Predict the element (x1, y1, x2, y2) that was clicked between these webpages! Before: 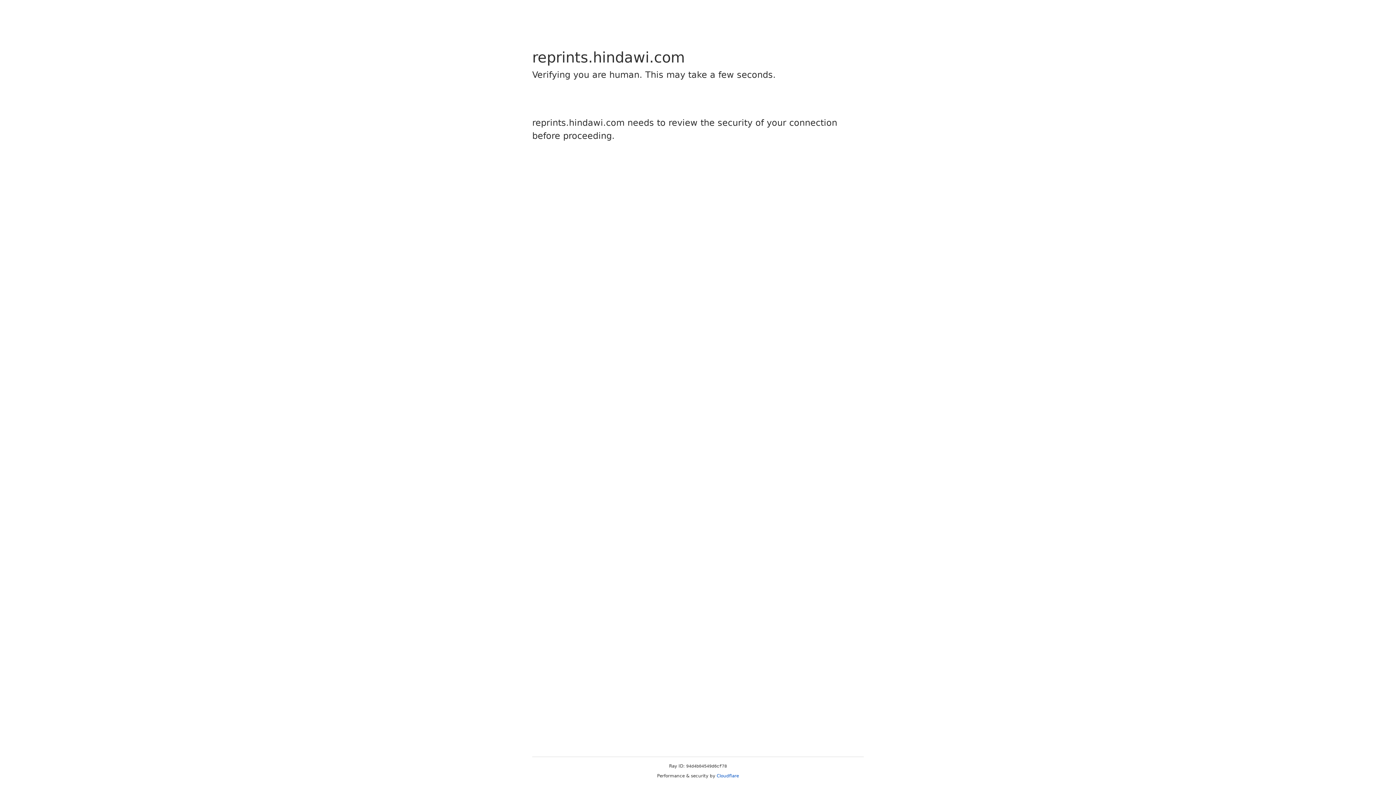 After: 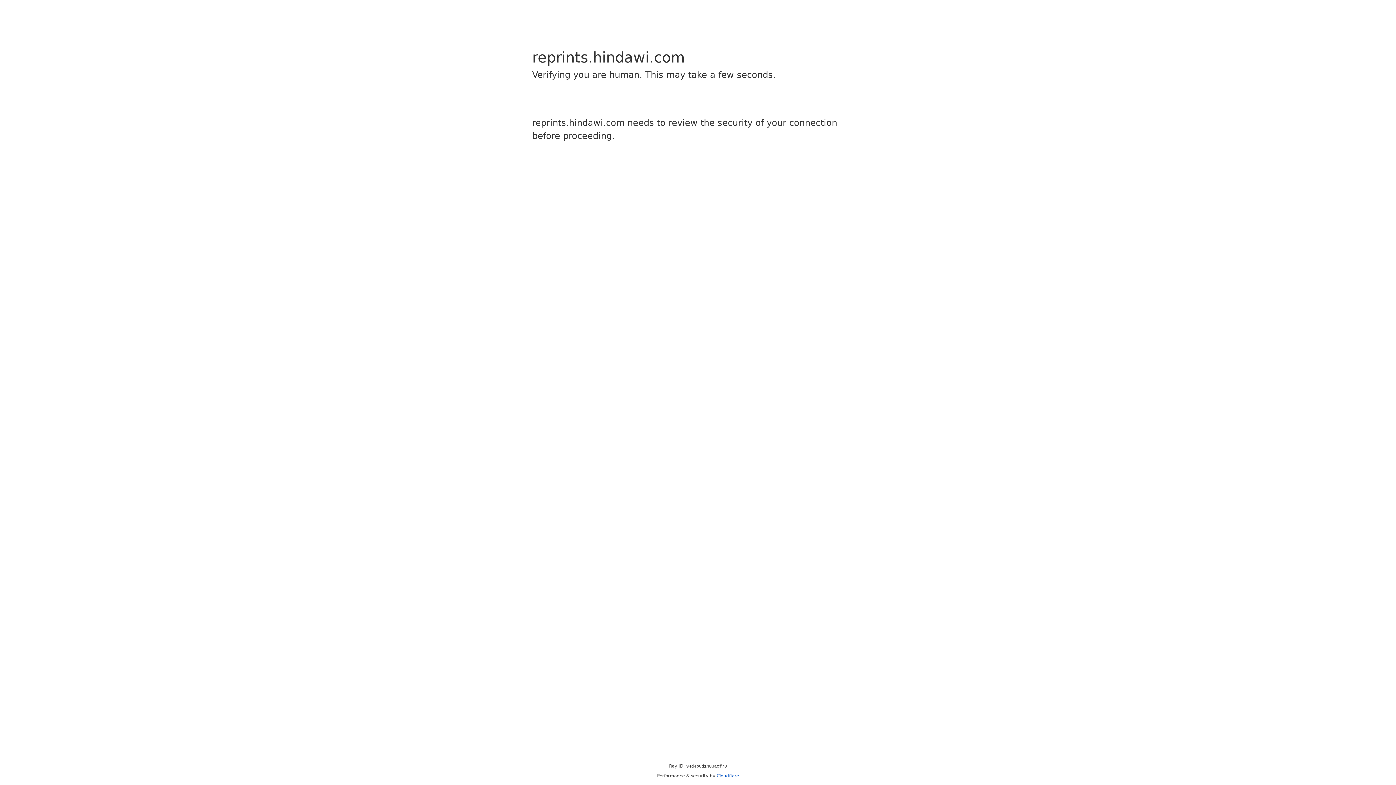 Action: label: Cloudflare bbox: (716, 773, 739, 778)